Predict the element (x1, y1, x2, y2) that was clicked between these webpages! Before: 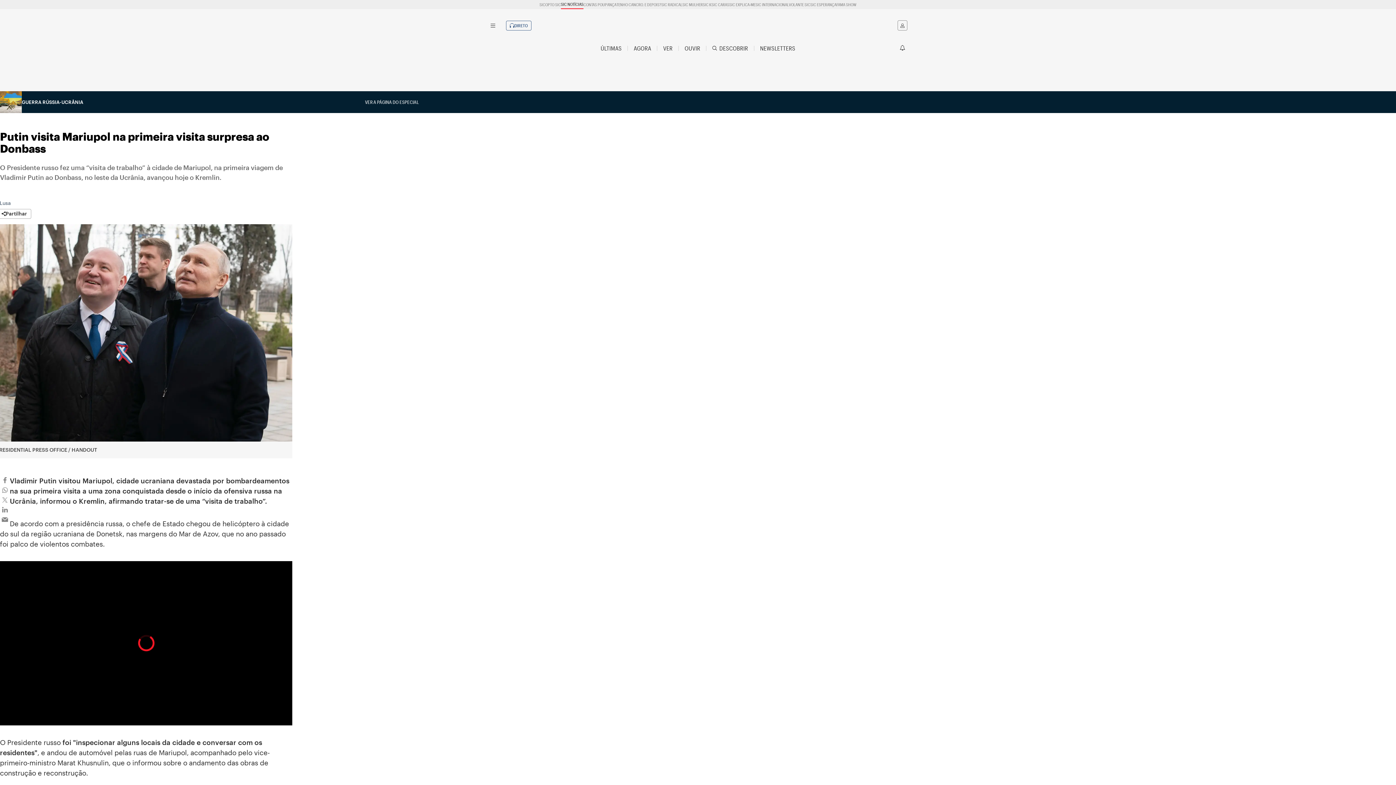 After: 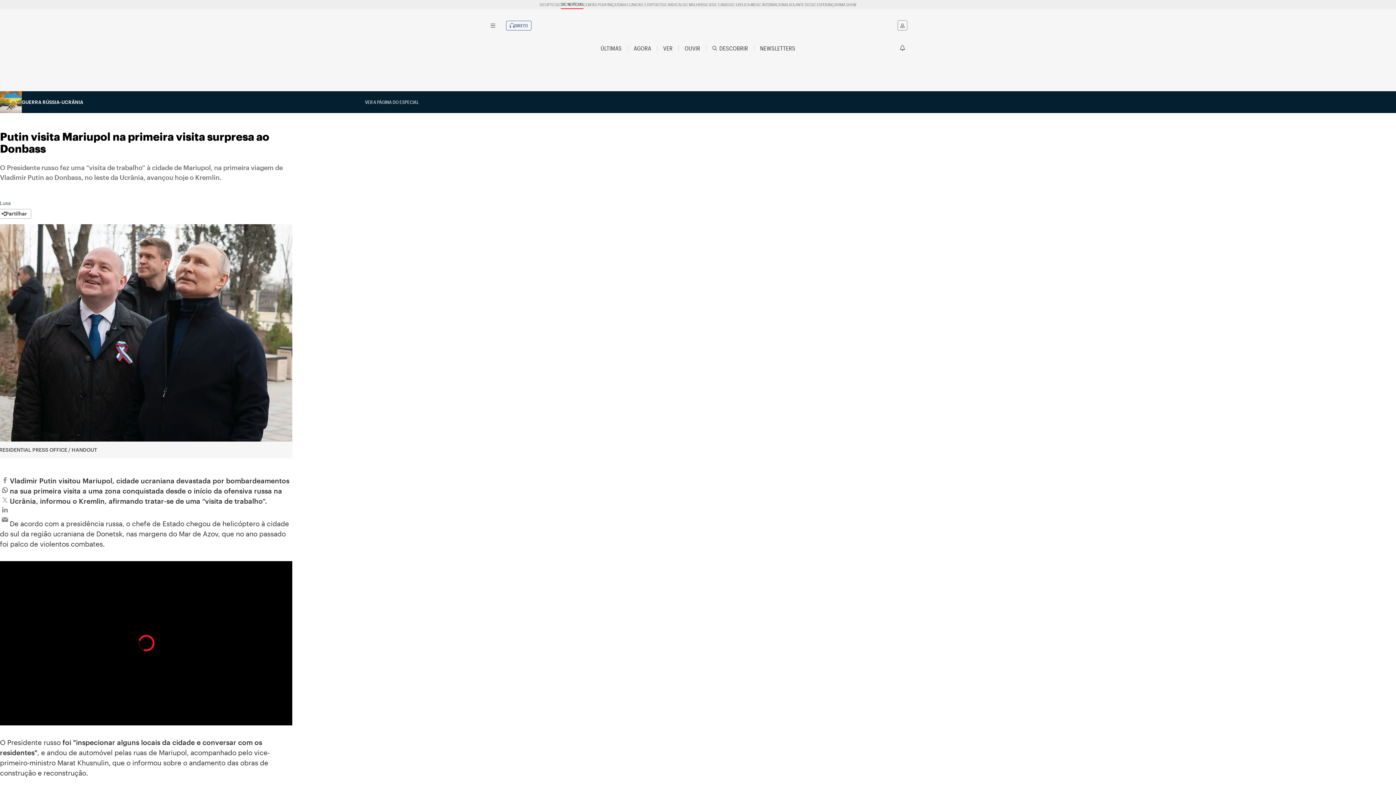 Action: bbox: (0, 485, 9, 495) label: whatsapp